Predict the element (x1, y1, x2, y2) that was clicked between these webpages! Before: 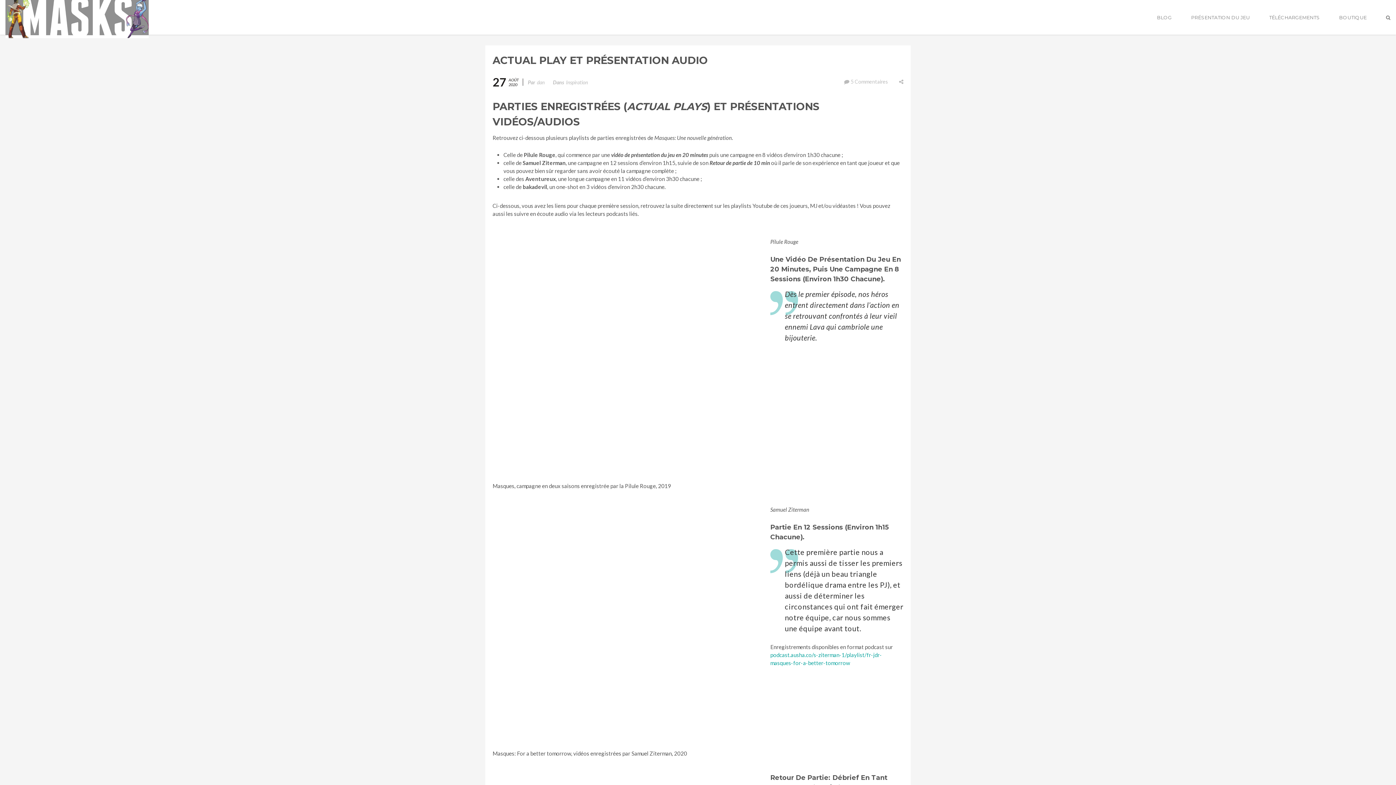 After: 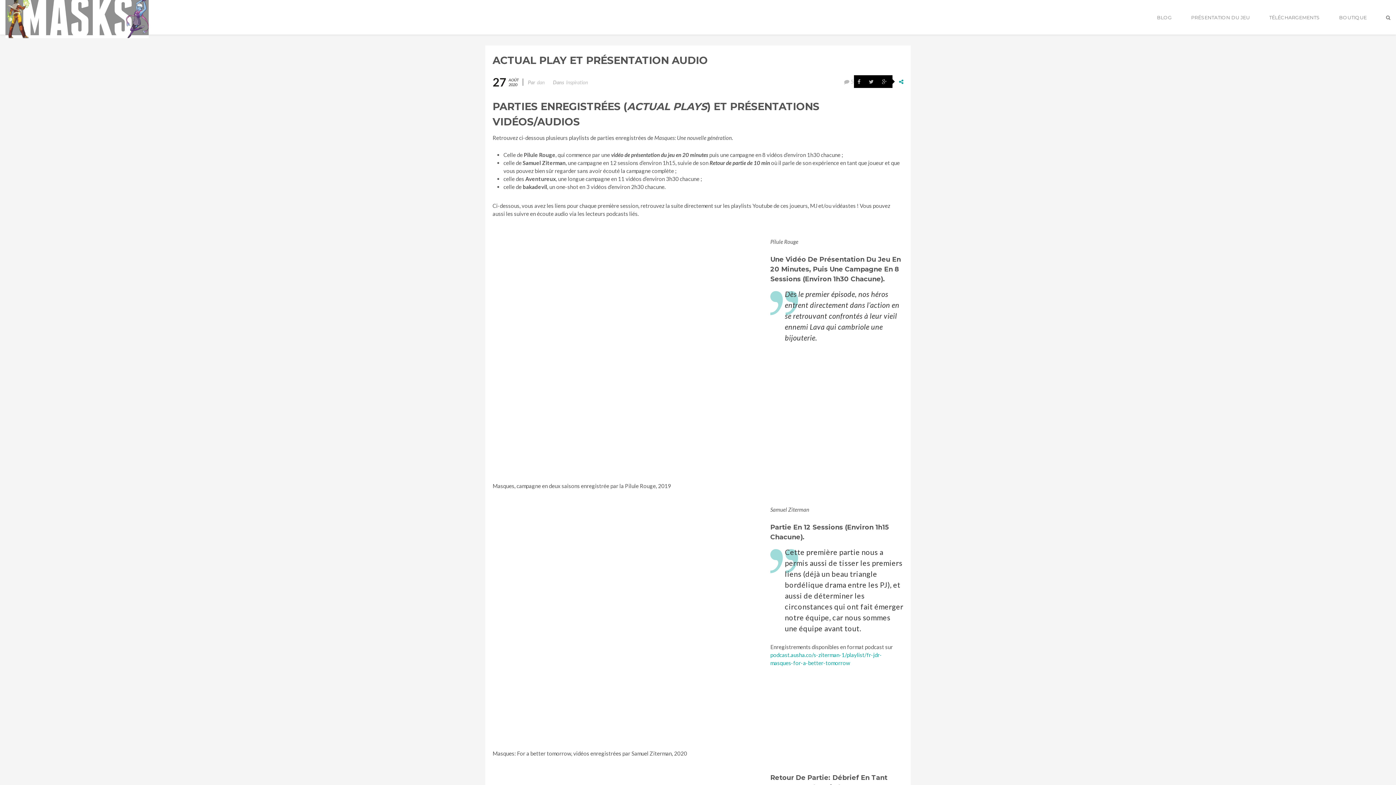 Action: bbox: (895, 75, 903, 88)